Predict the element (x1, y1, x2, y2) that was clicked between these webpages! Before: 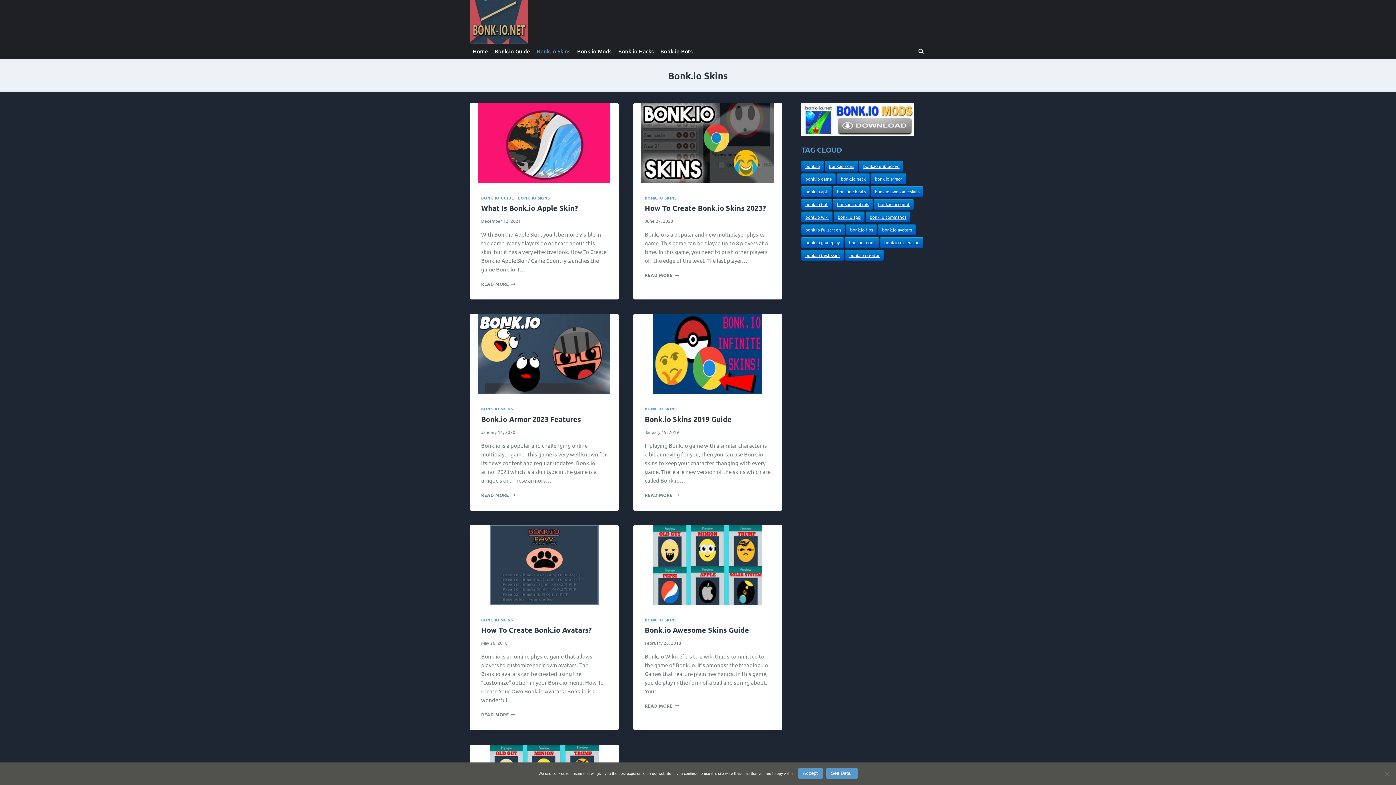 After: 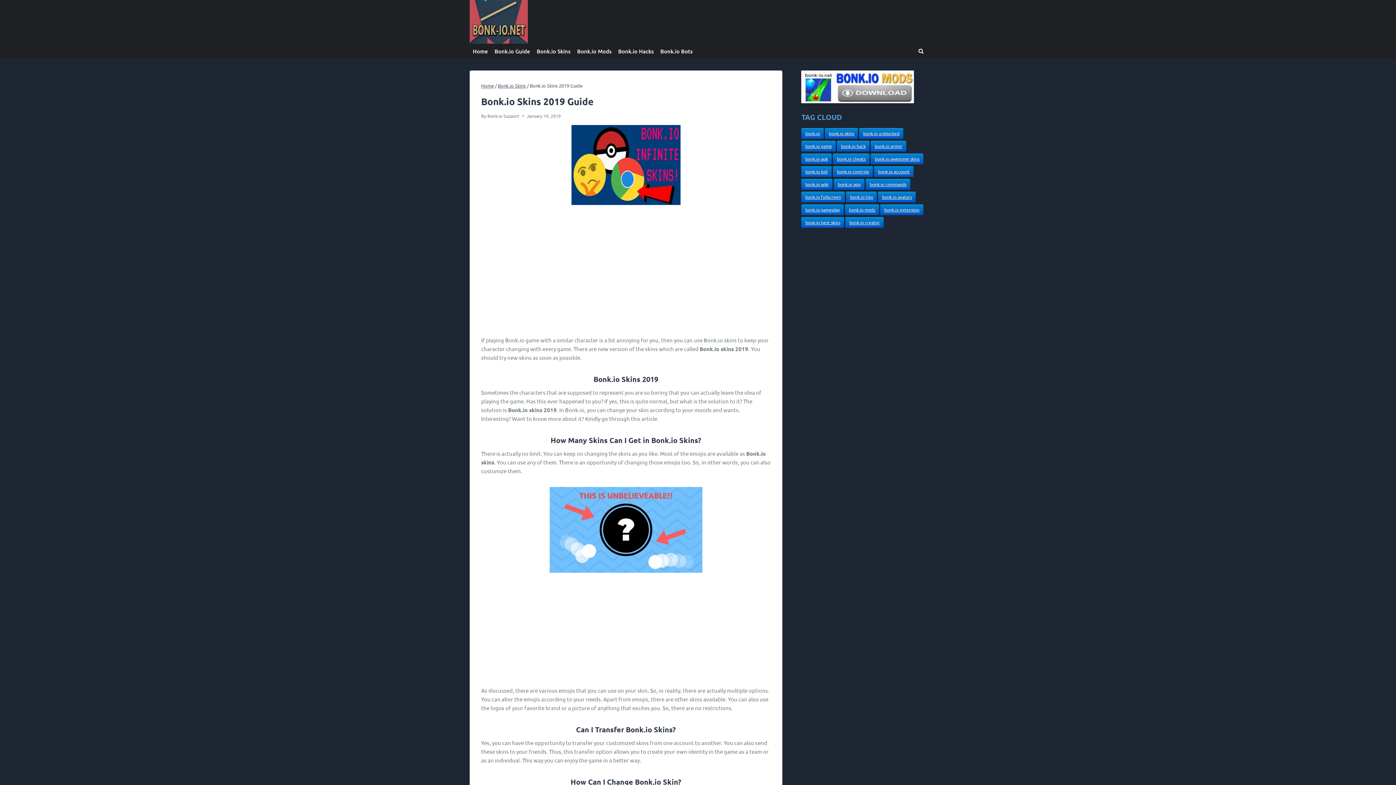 Action: bbox: (633, 314, 782, 394)